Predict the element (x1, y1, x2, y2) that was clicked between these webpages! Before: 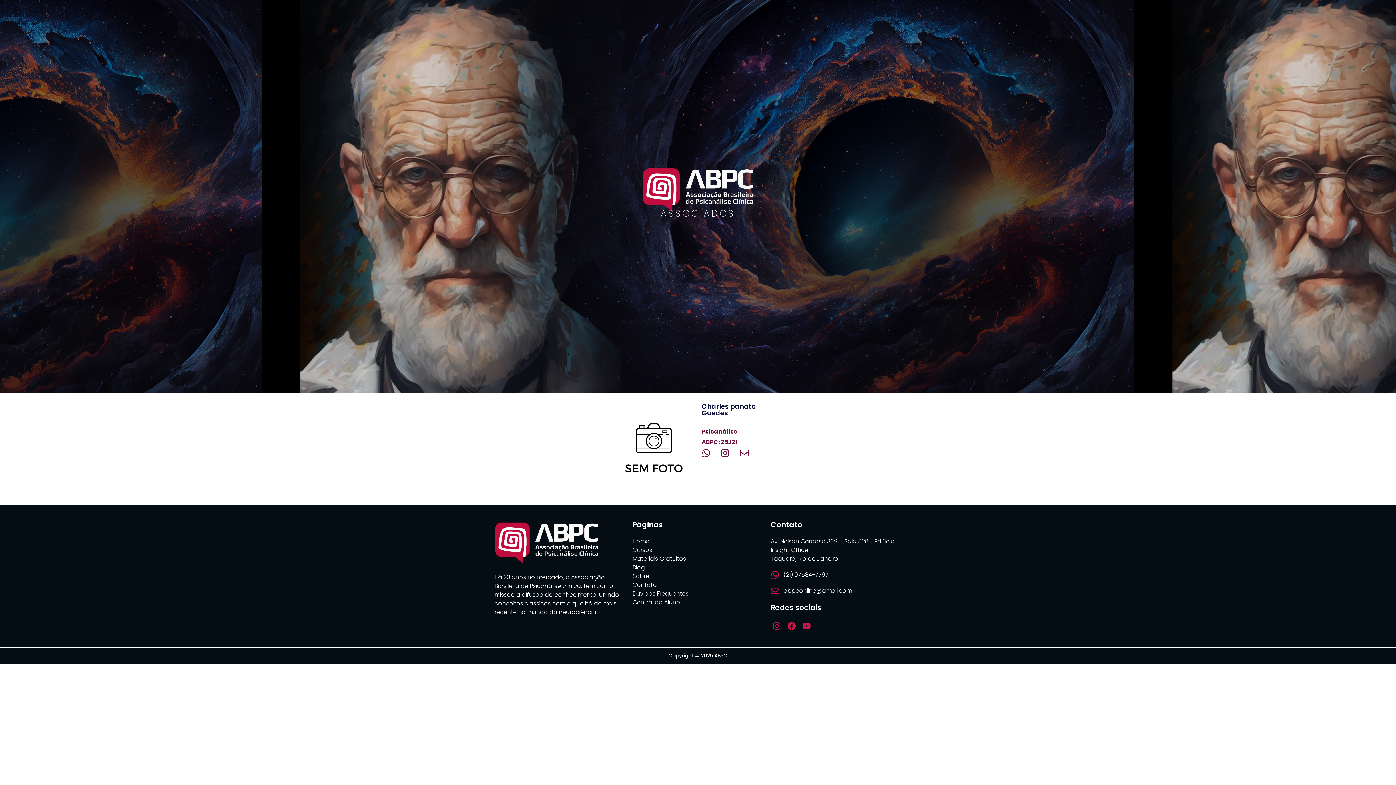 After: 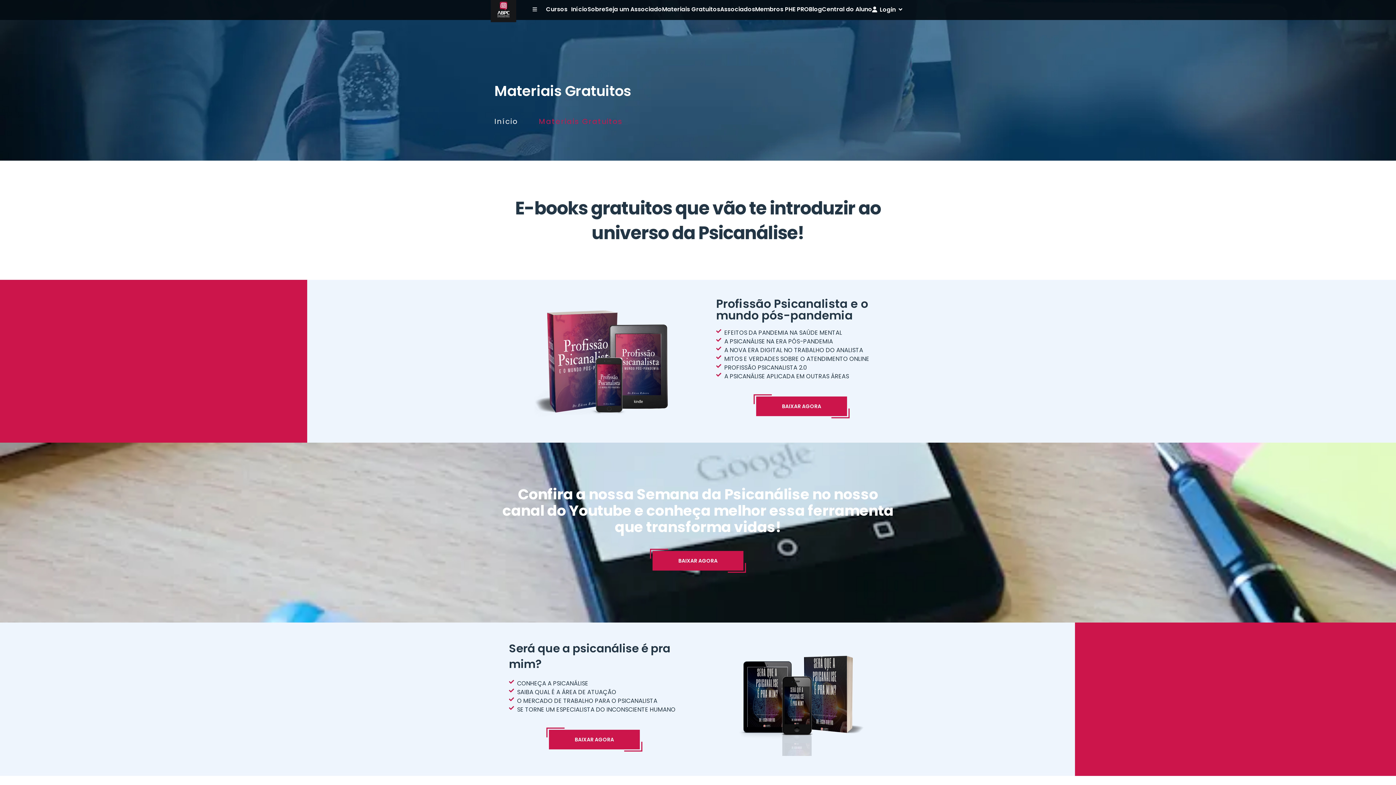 Action: bbox: (632, 554, 763, 563) label: Materiais Gratuitos